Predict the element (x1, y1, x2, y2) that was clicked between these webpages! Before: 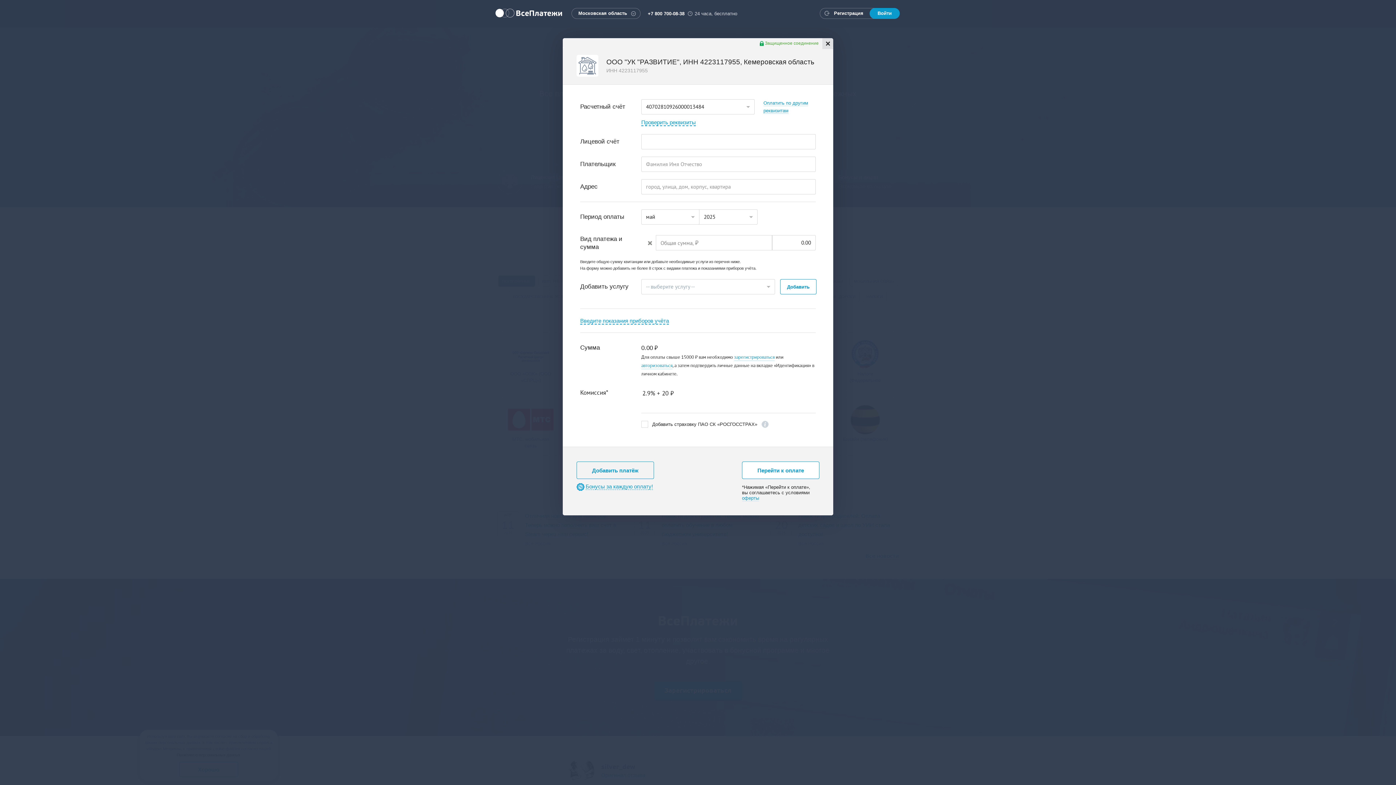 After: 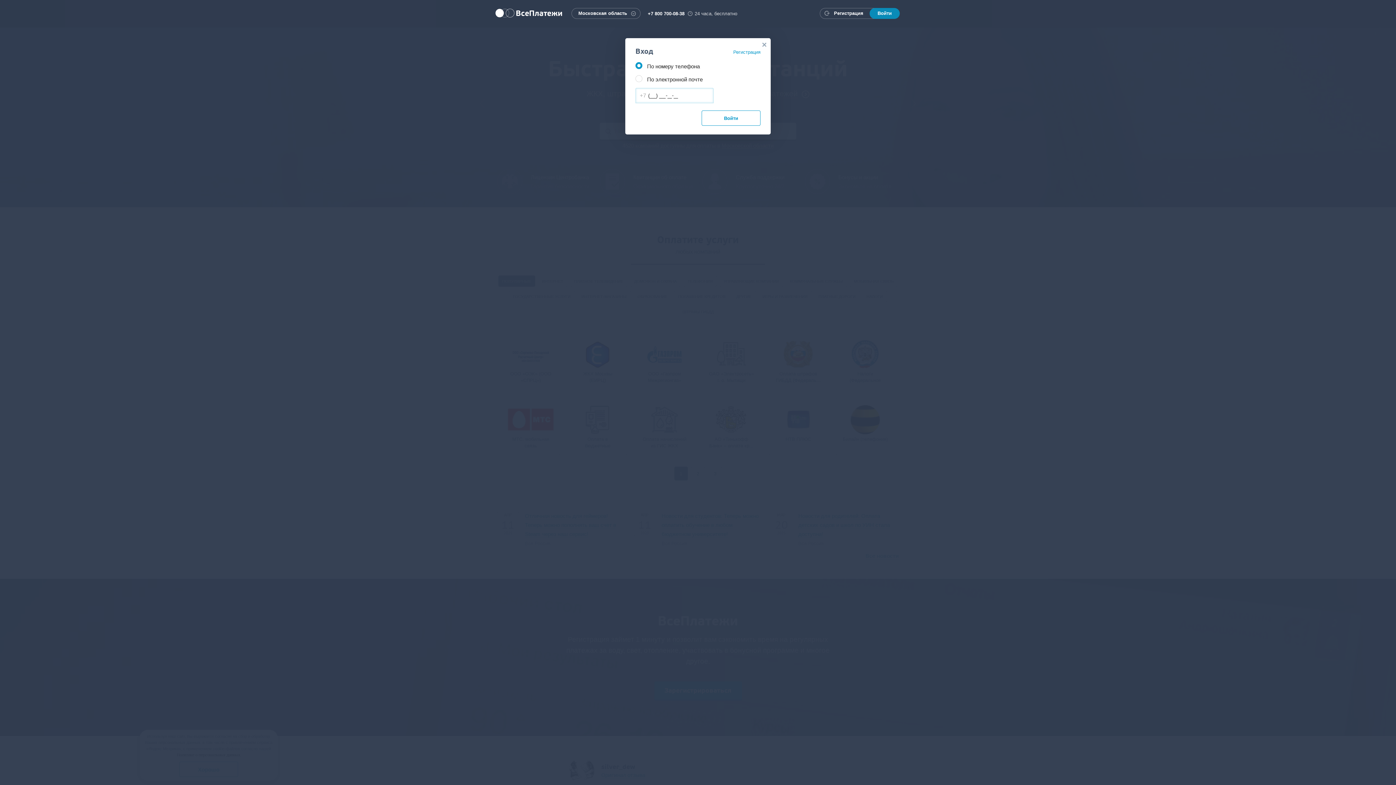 Action: label: Войти bbox: (869, 8, 900, 18)